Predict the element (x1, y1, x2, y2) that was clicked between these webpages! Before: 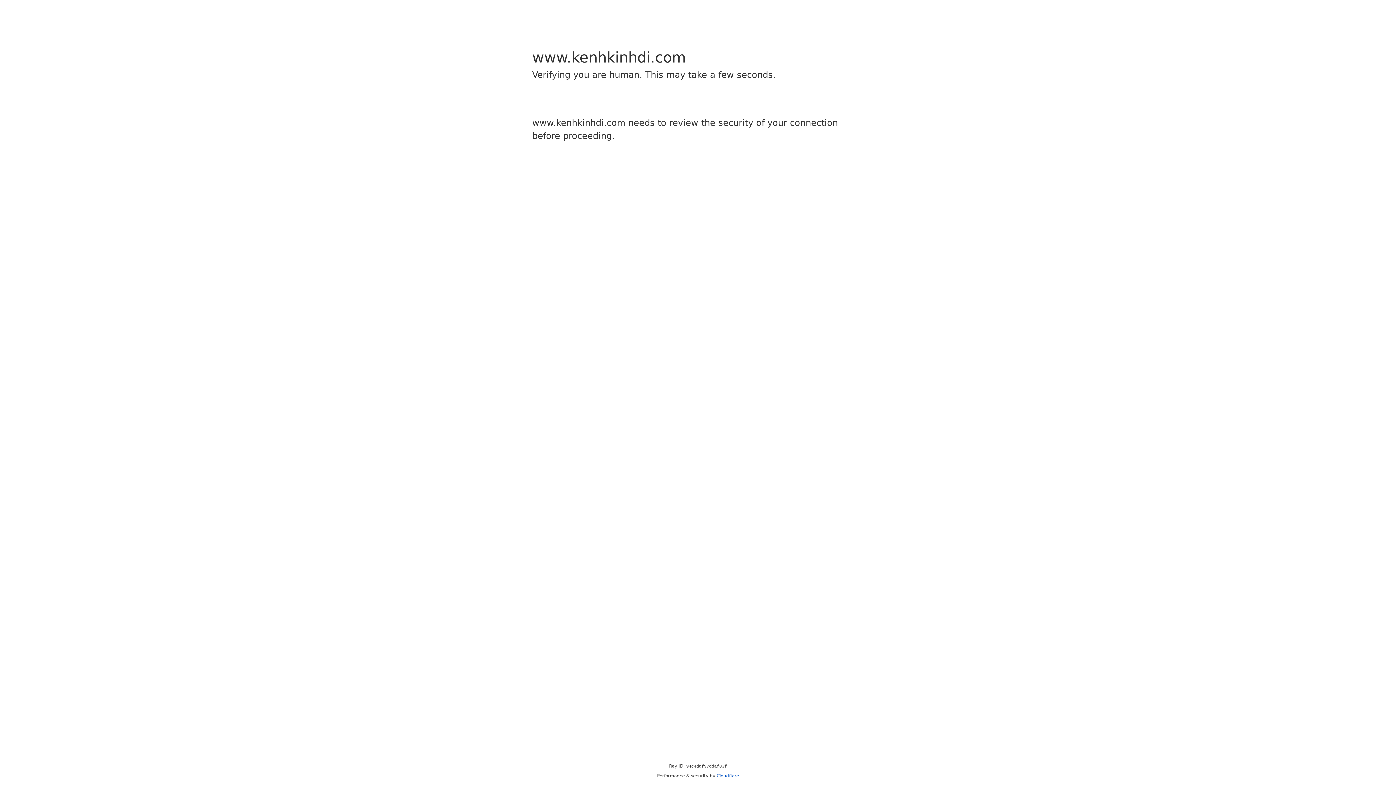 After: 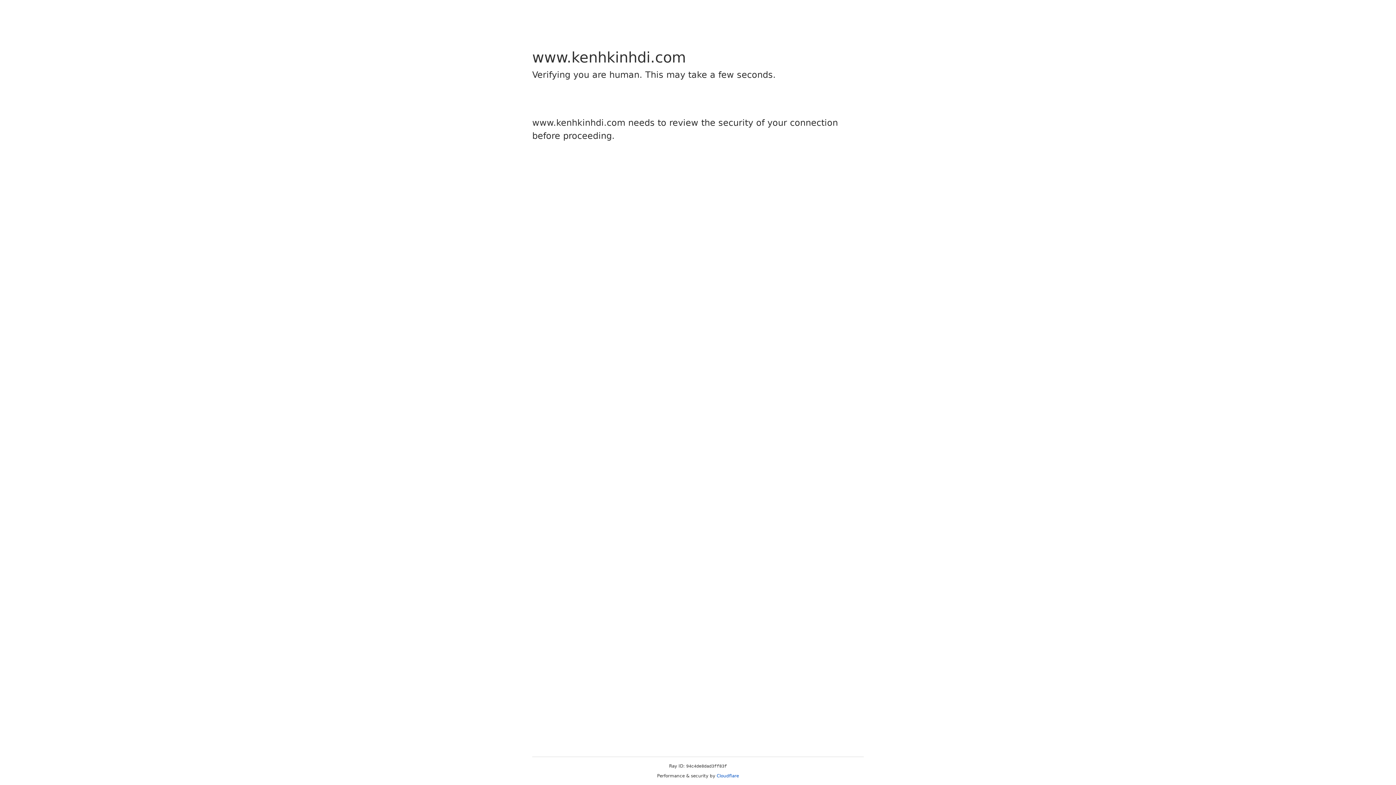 Action: bbox: (716, 773, 739, 778) label: Cloudflare